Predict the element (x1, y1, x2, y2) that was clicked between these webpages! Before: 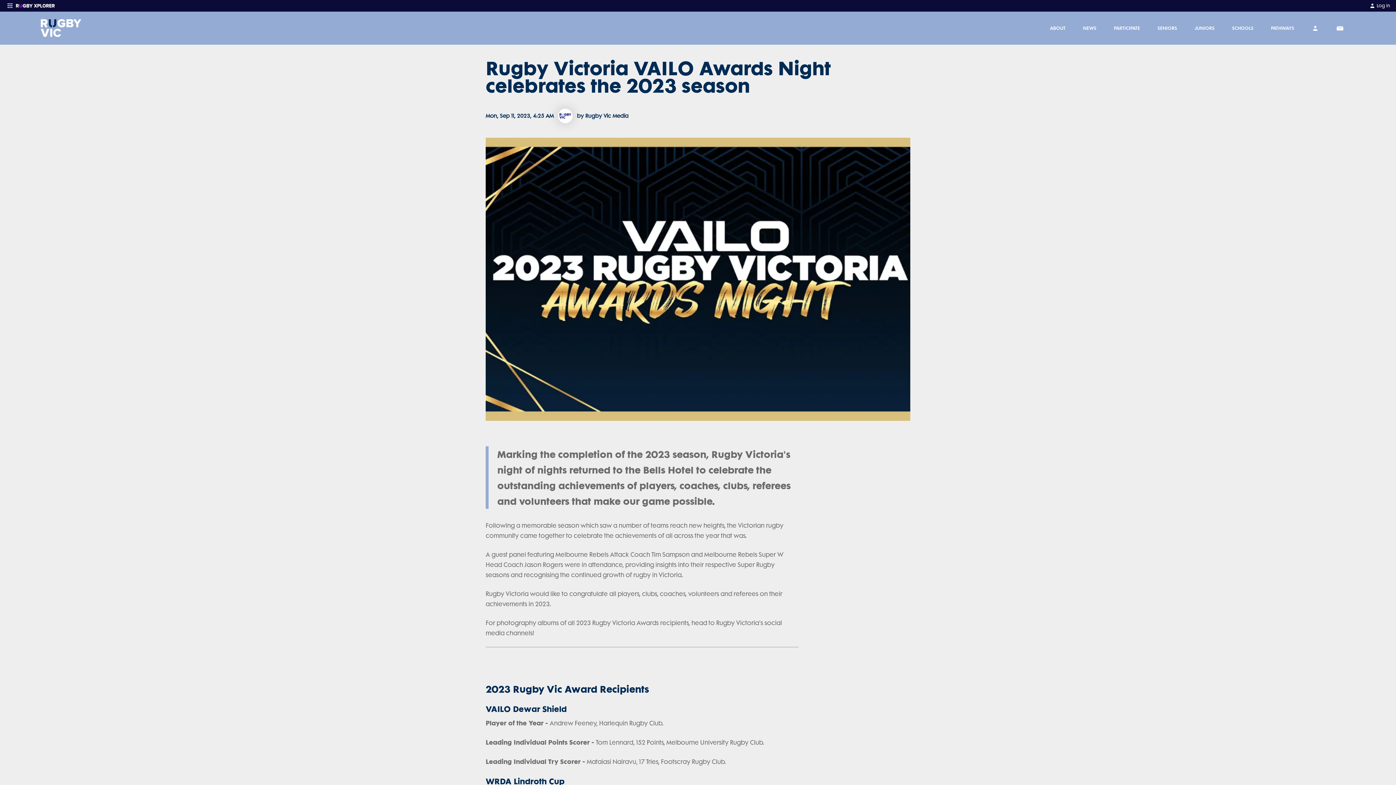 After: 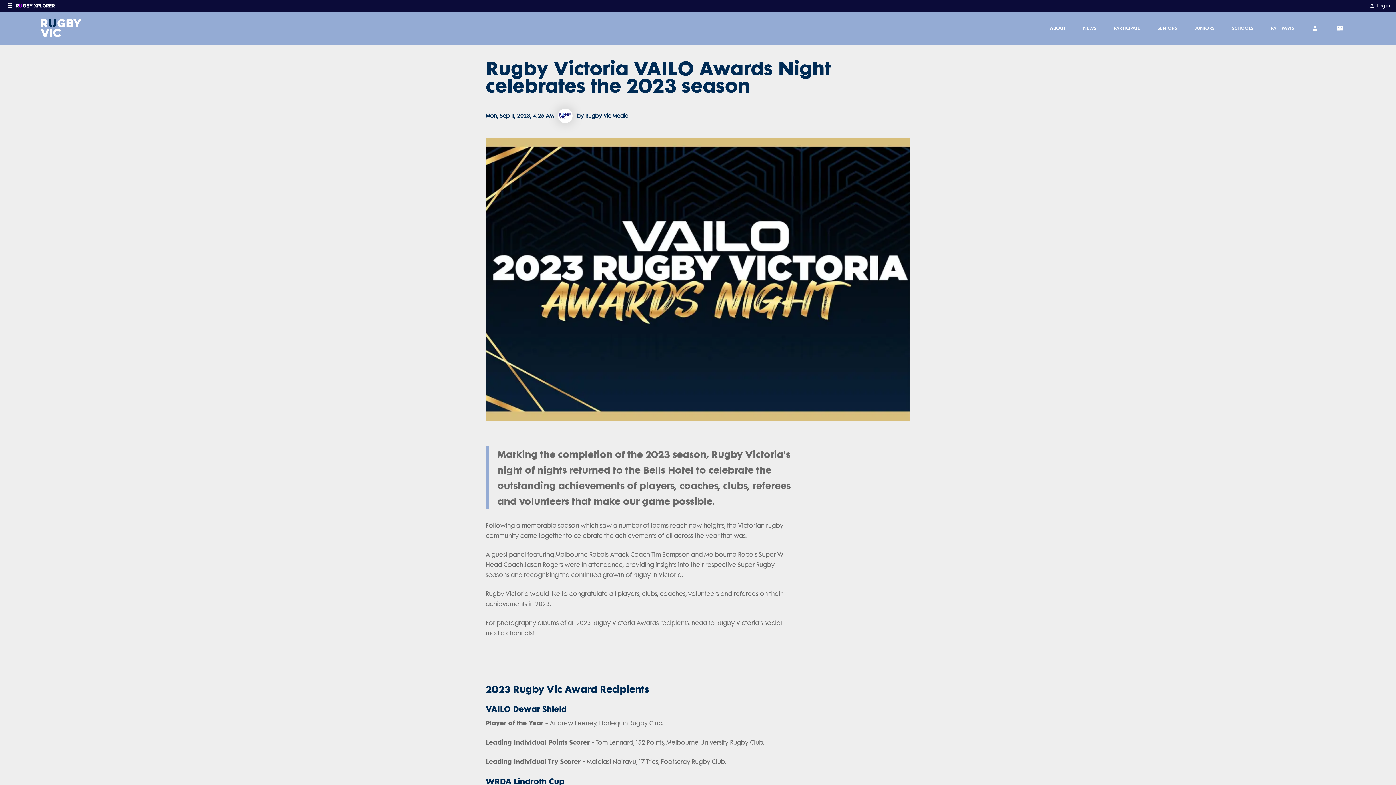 Action: bbox: (558, 108, 628, 123) label: by Rugby Vic Media